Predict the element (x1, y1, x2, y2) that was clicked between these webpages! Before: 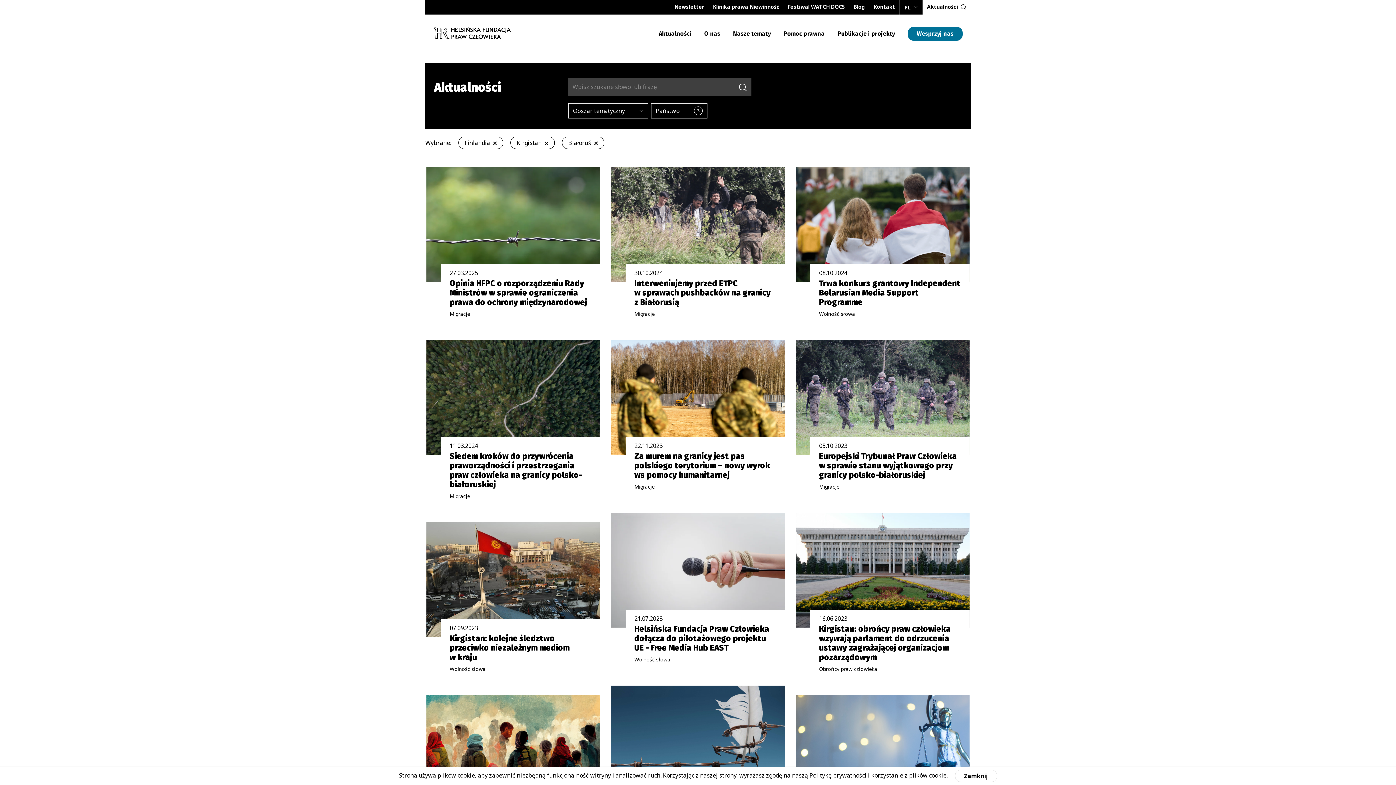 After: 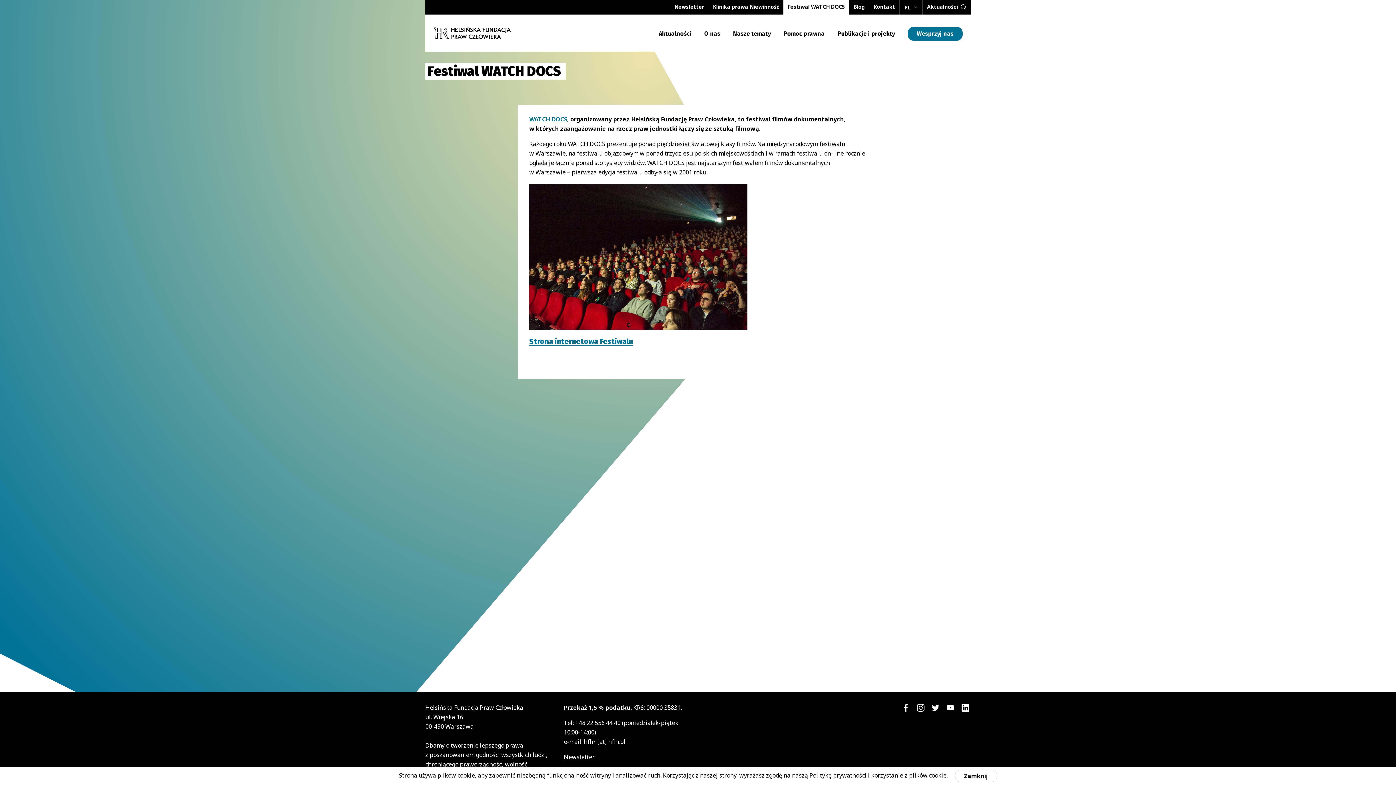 Action: bbox: (783, 0, 849, 14) label: Festiwal WATCH DOCS